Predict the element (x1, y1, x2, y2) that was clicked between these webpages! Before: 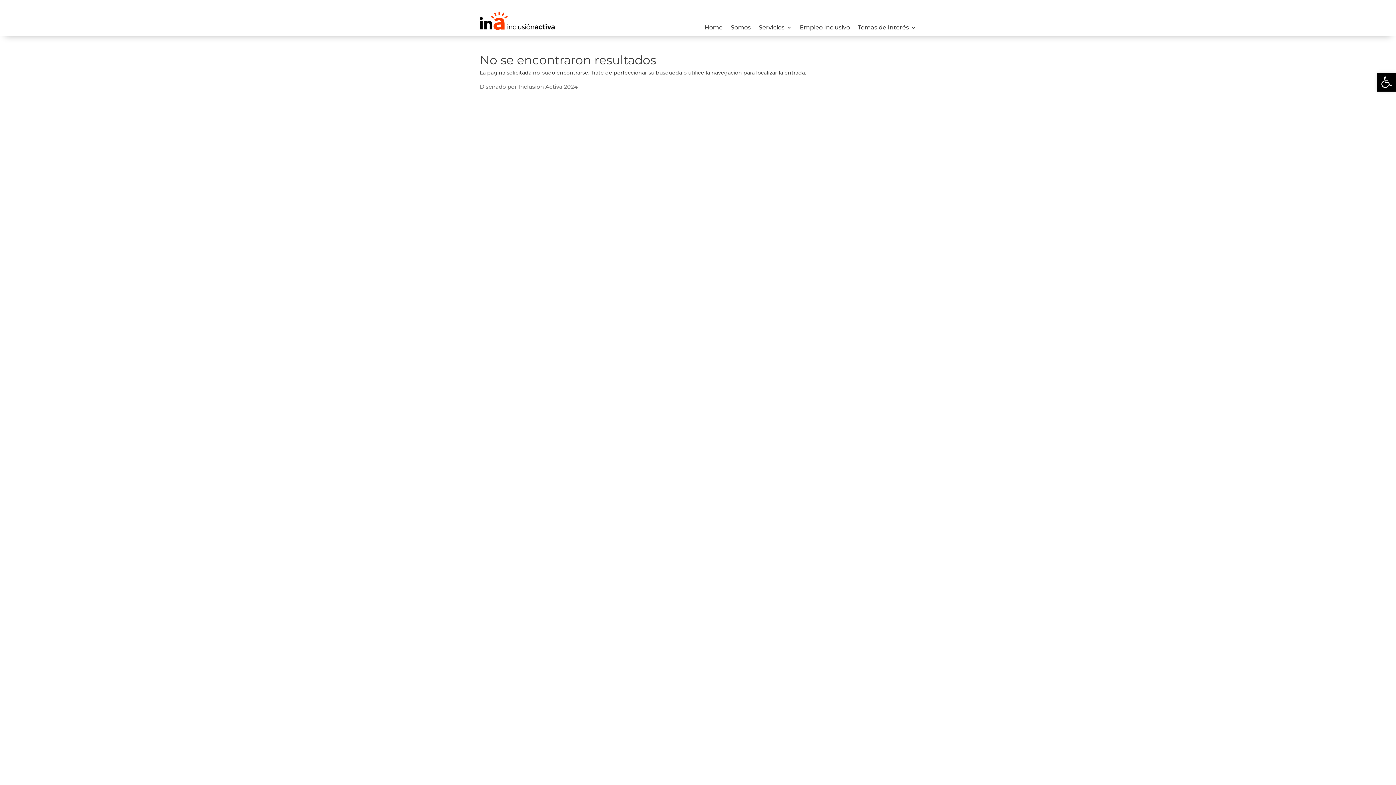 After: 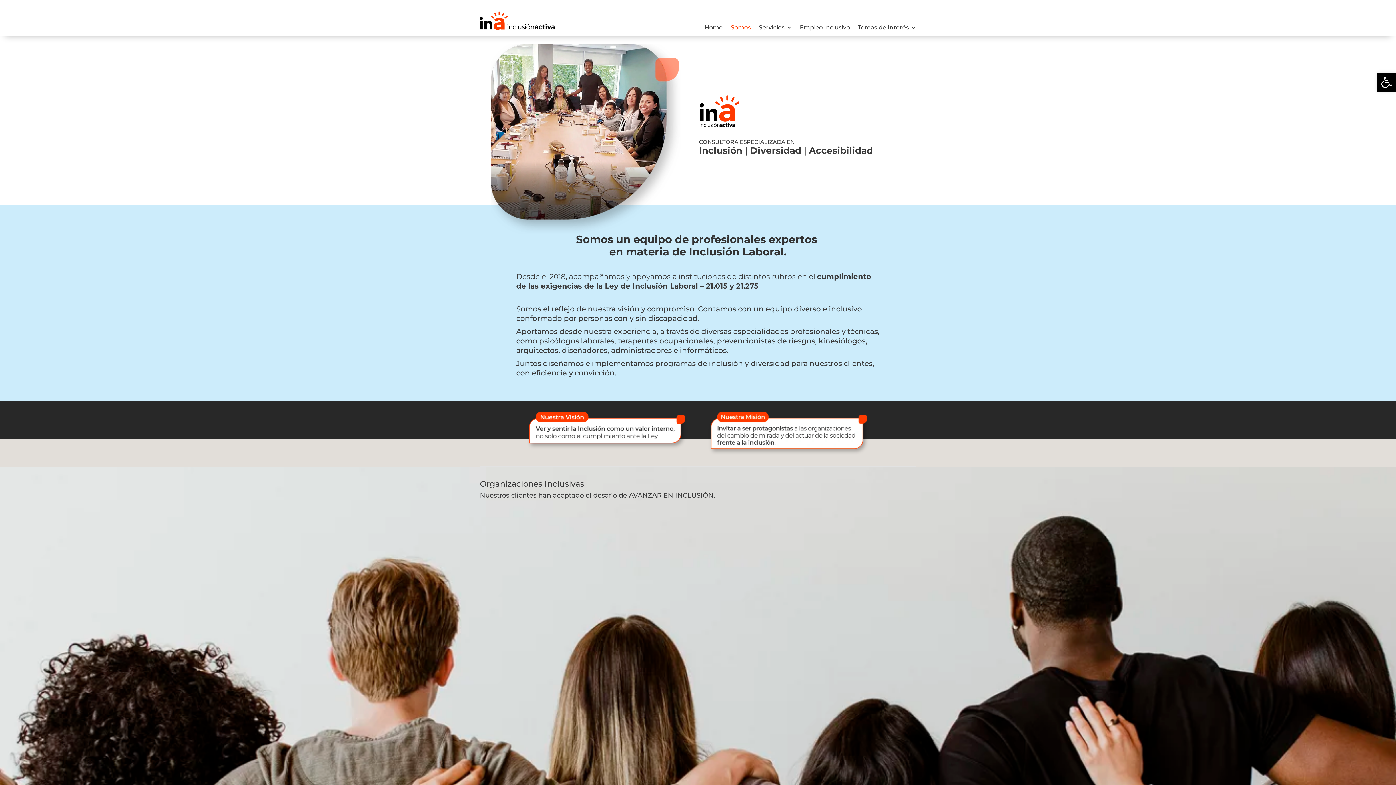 Action: bbox: (730, 25, 750, 33) label: Somos